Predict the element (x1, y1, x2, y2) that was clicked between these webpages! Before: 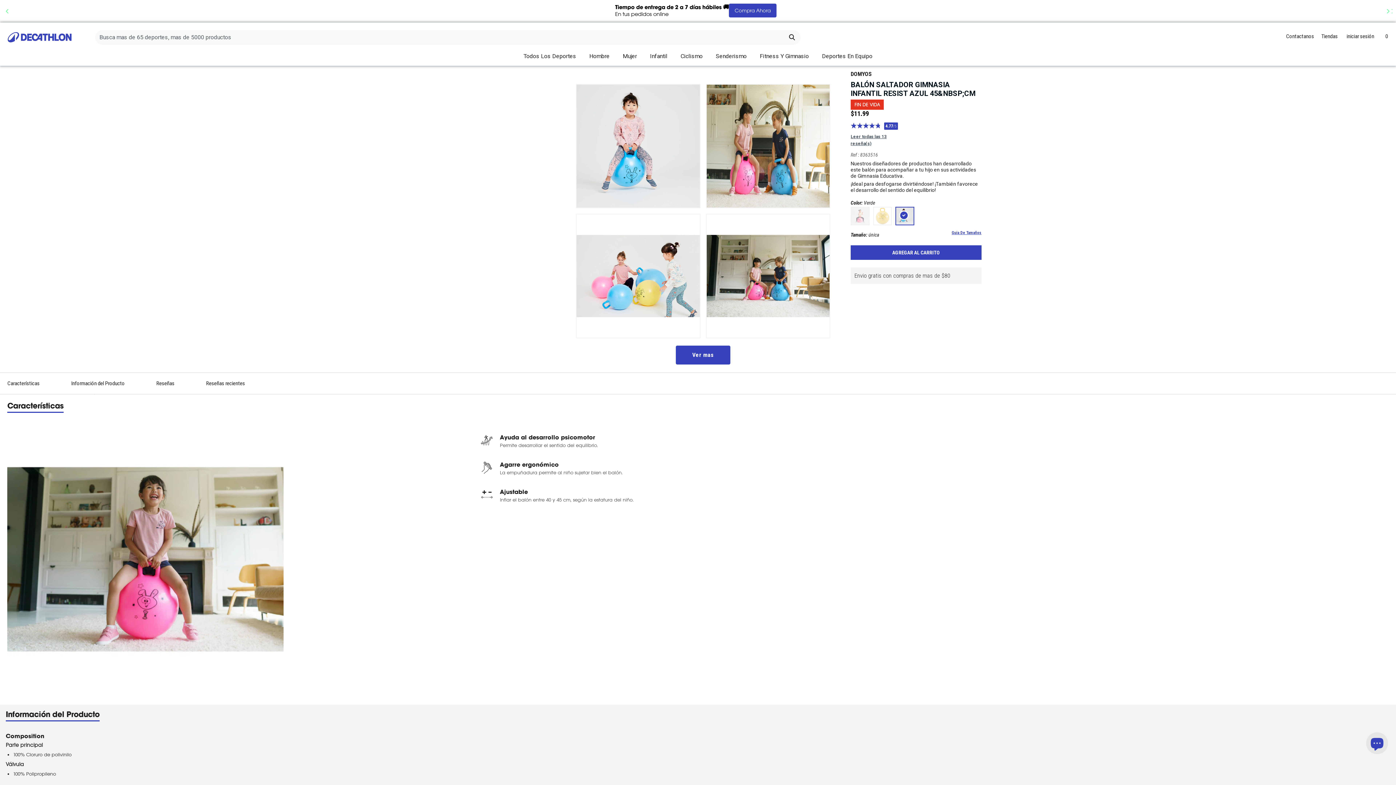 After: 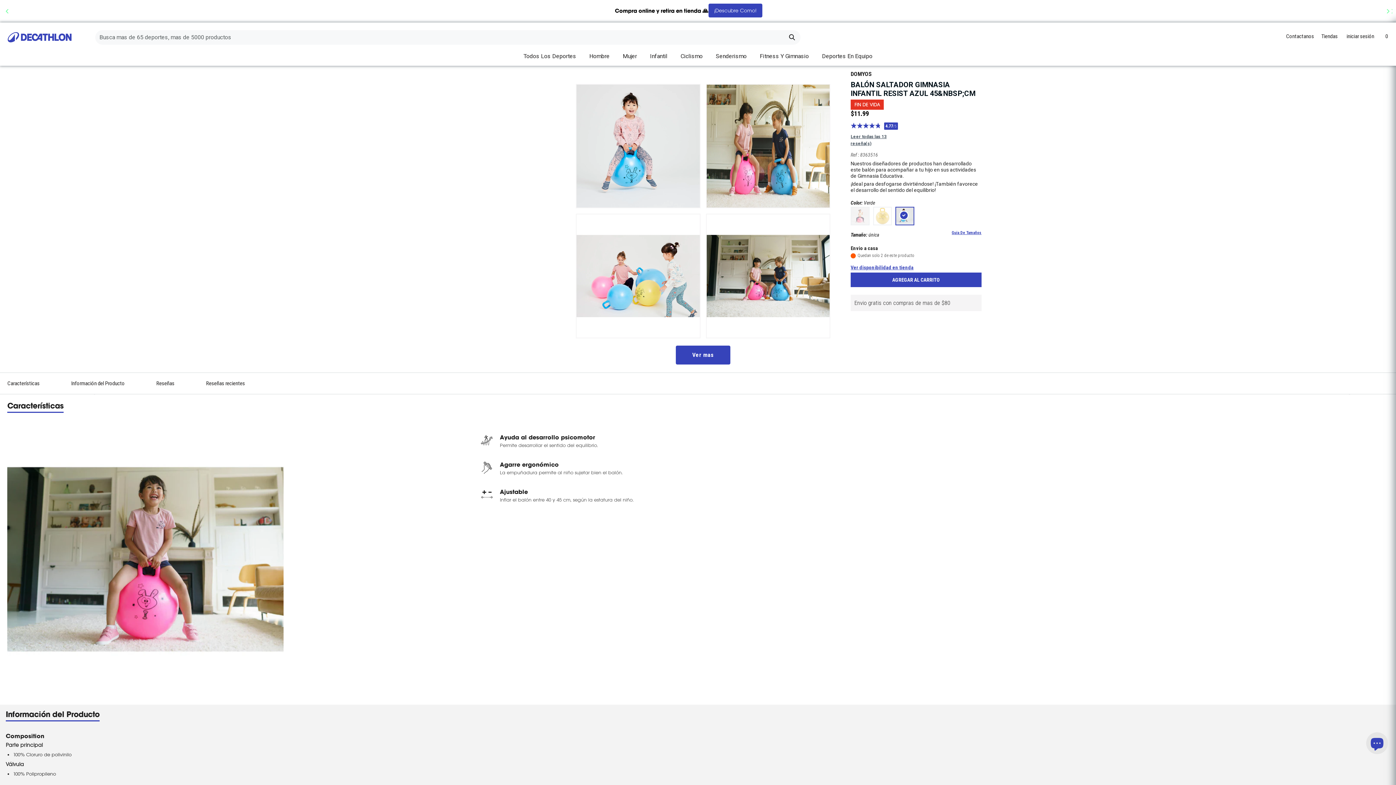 Action: label: Ciclismo bbox: (674, 47, 708, 64)